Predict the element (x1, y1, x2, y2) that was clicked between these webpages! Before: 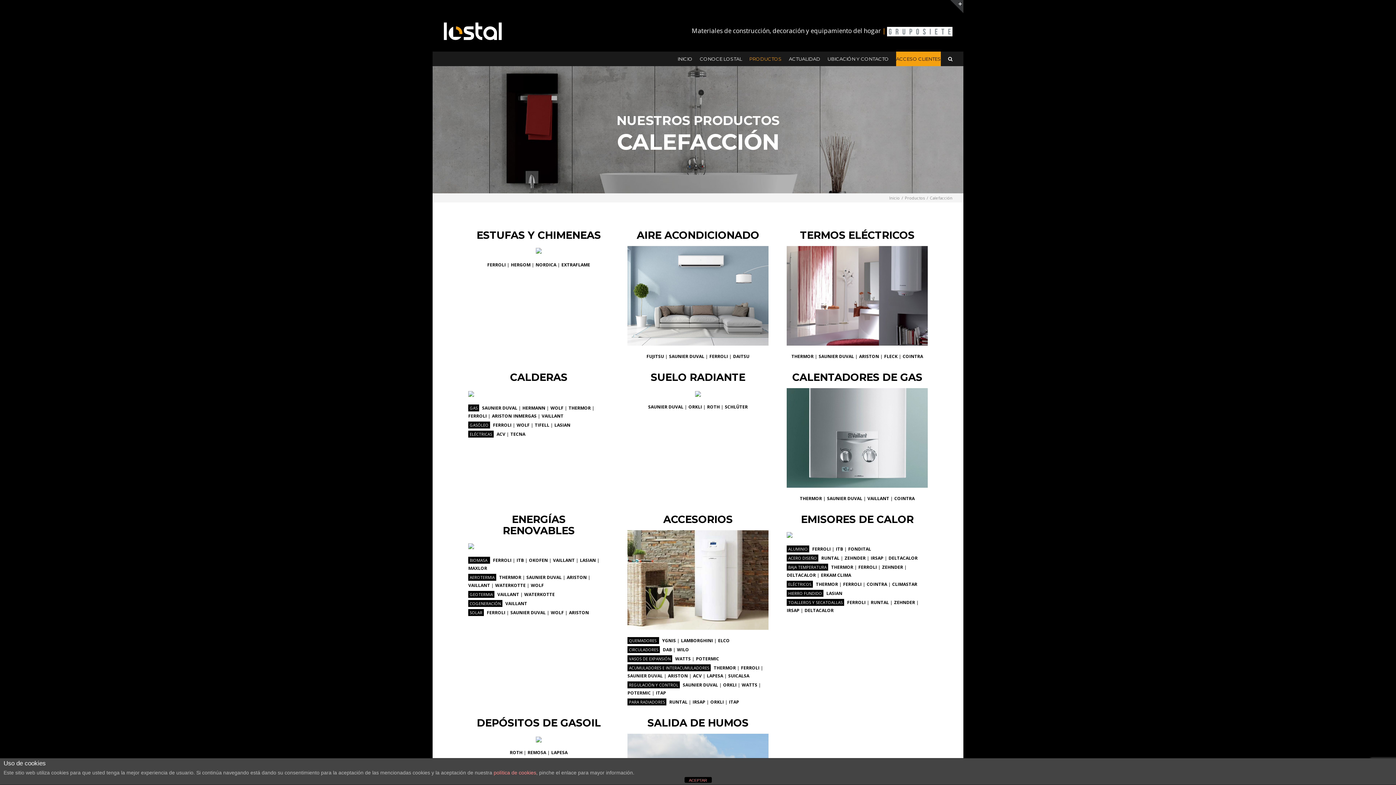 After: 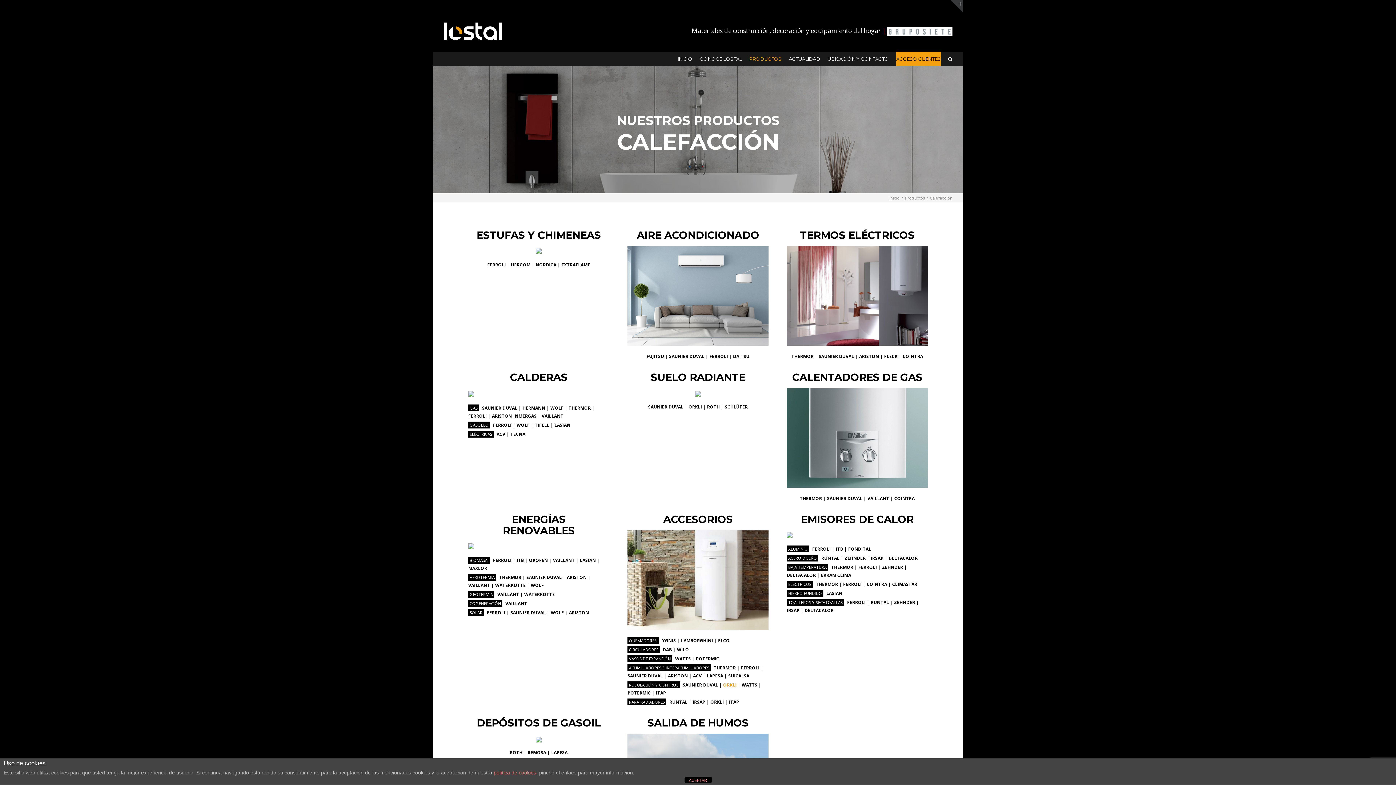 Action: label: ORKLI bbox: (723, 682, 736, 688)